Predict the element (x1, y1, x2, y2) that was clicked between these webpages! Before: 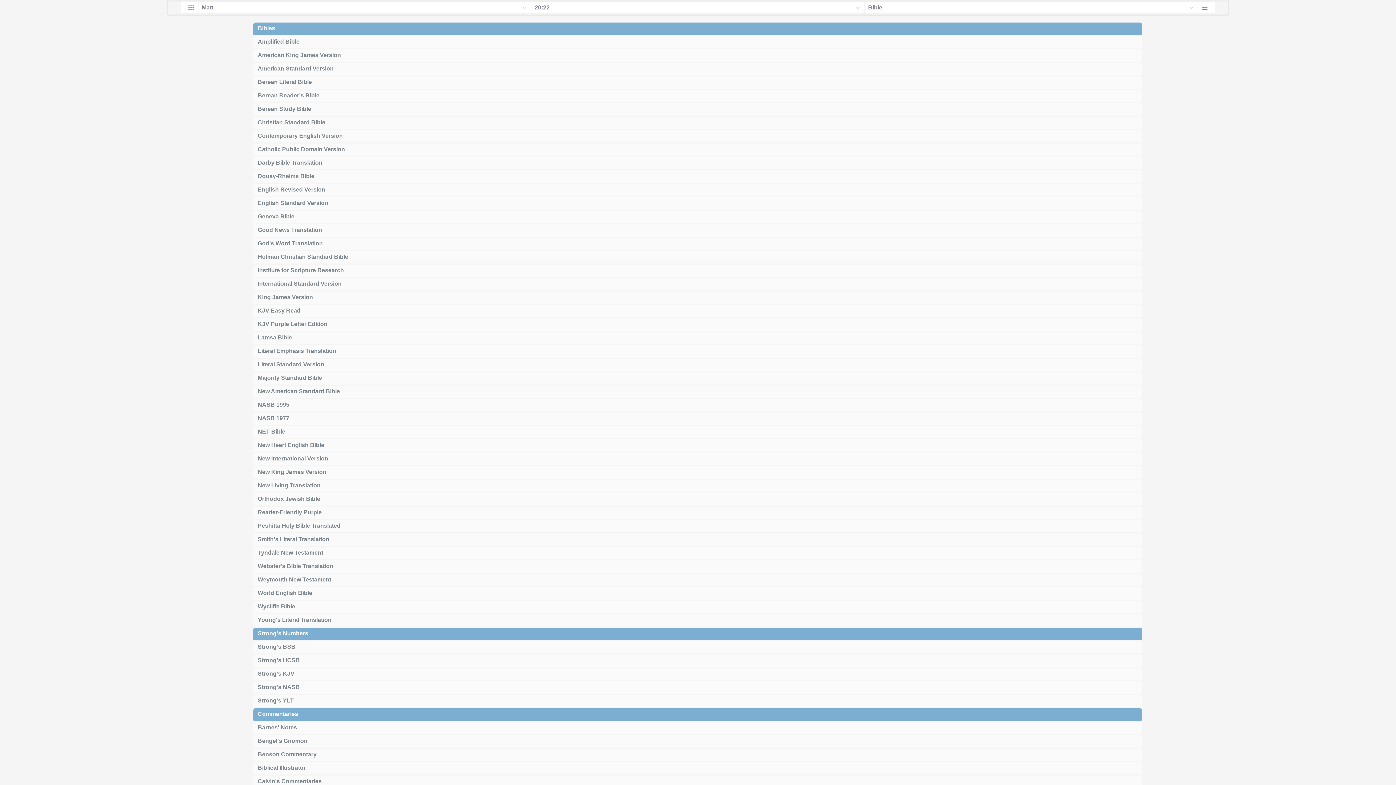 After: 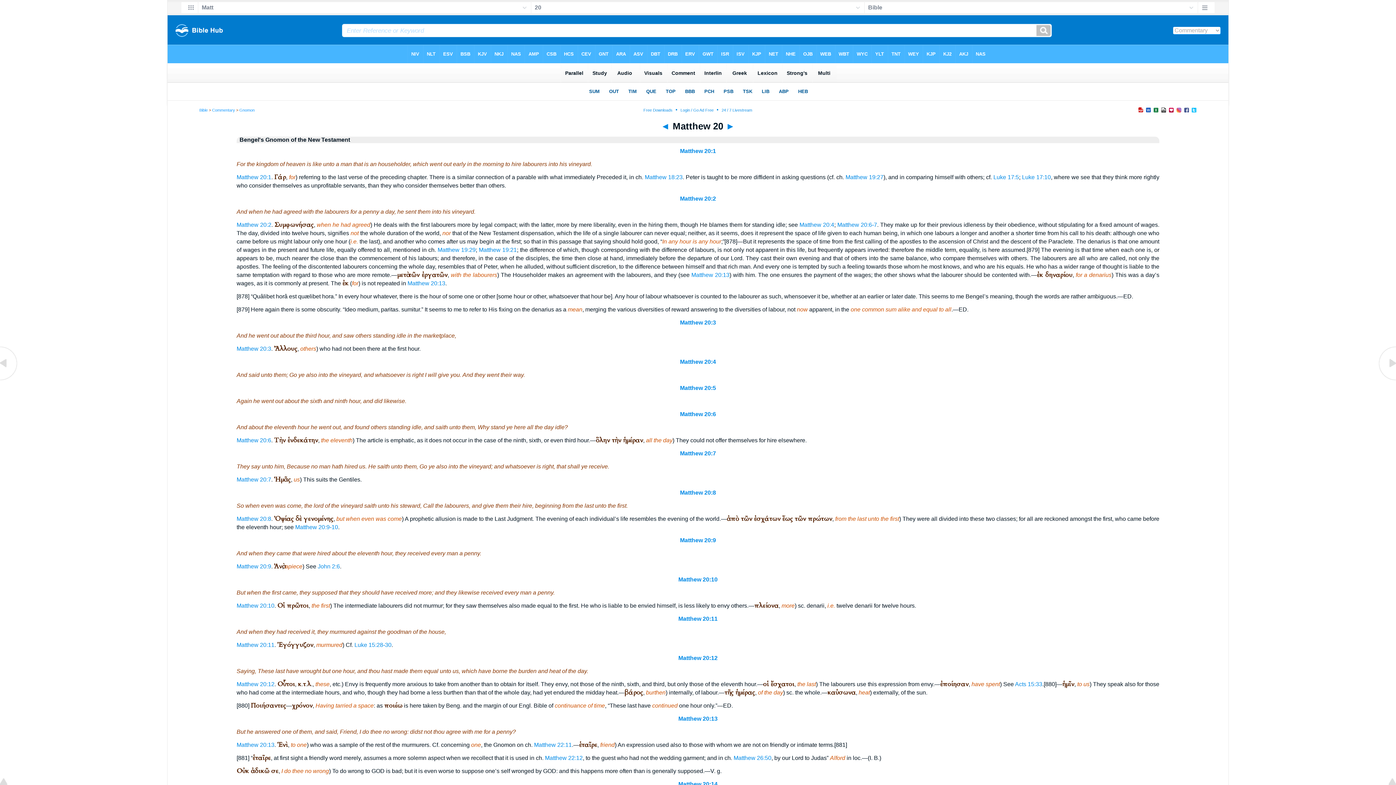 Action: bbox: (252, 734, 1143, 748) label: Bengel's Gnomon